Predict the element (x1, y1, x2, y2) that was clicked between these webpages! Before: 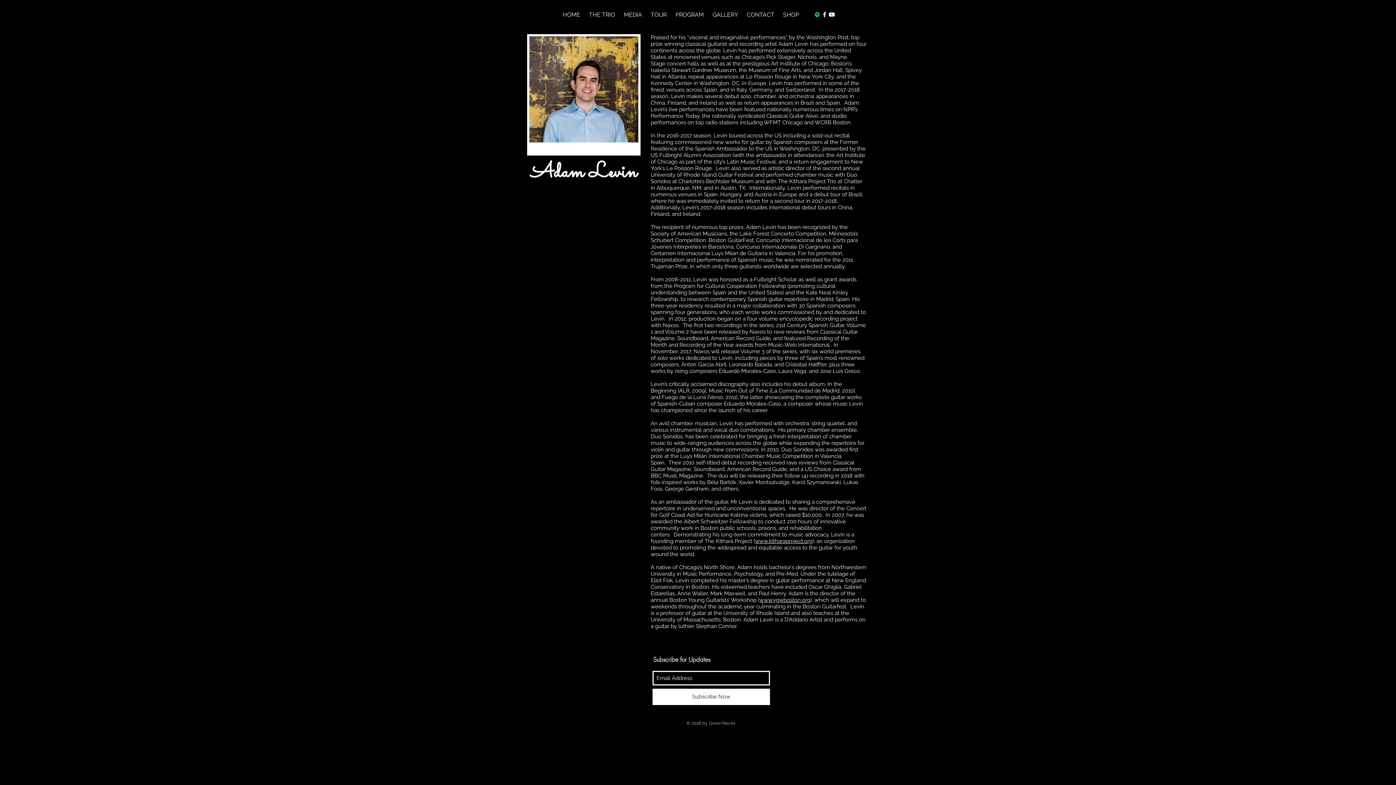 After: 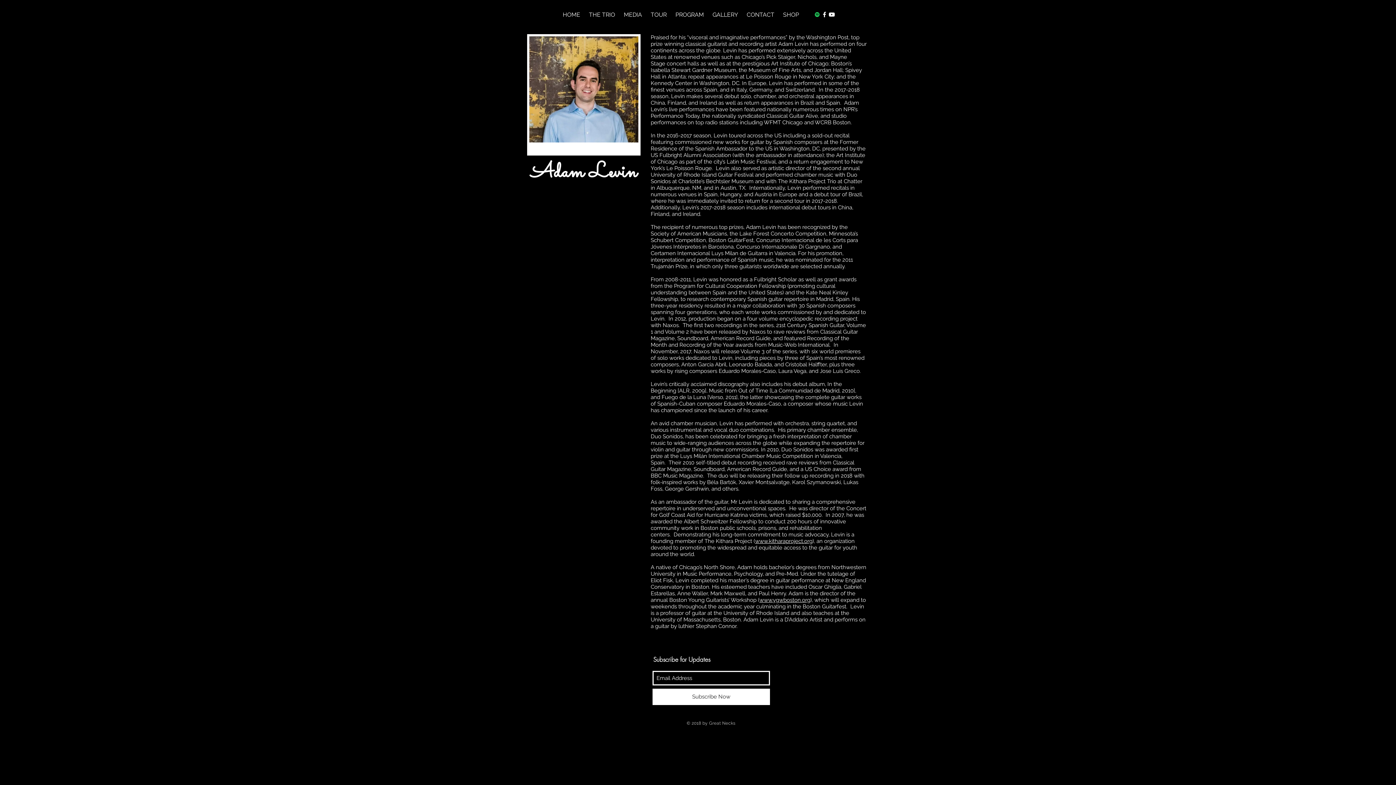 Action: bbox: (755, 538, 812, 544) label: www.kitharaproject.org